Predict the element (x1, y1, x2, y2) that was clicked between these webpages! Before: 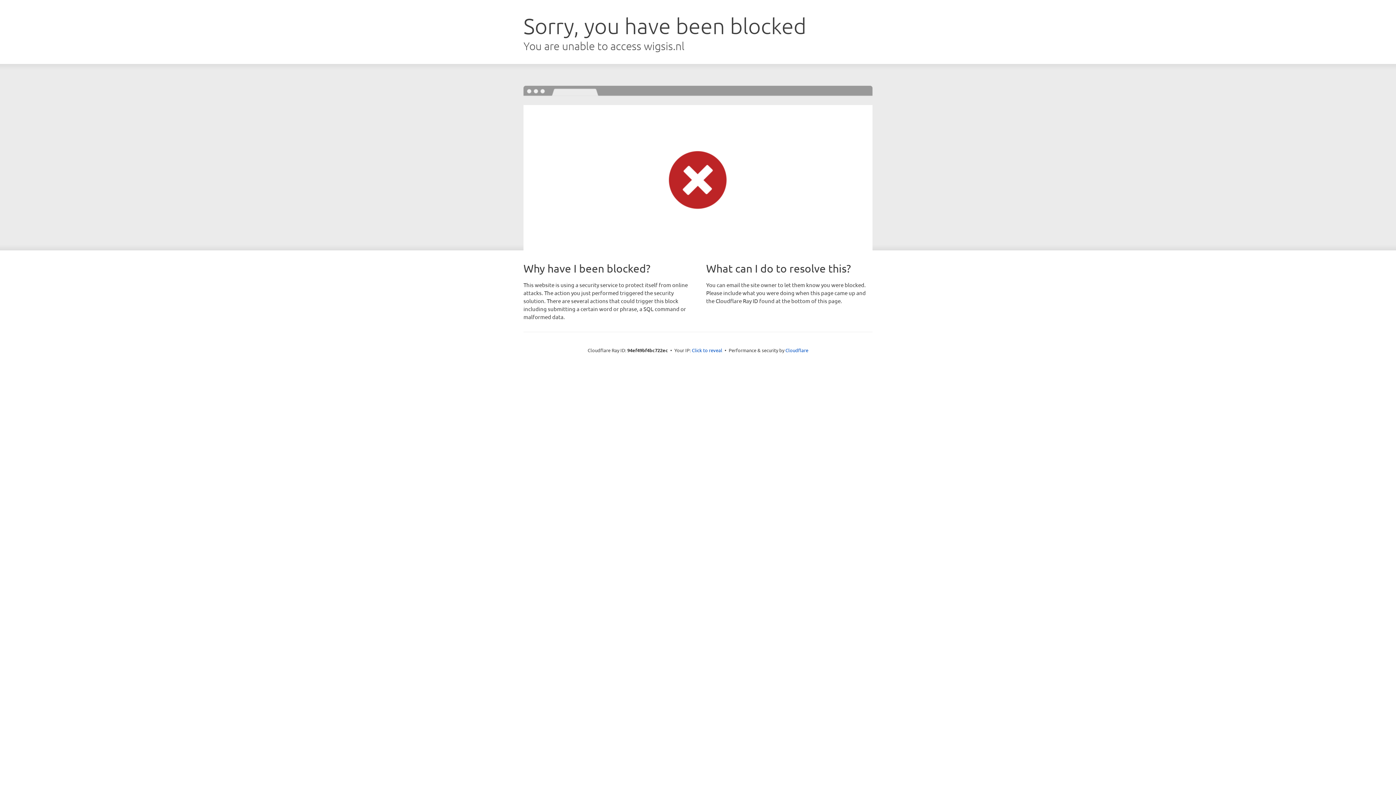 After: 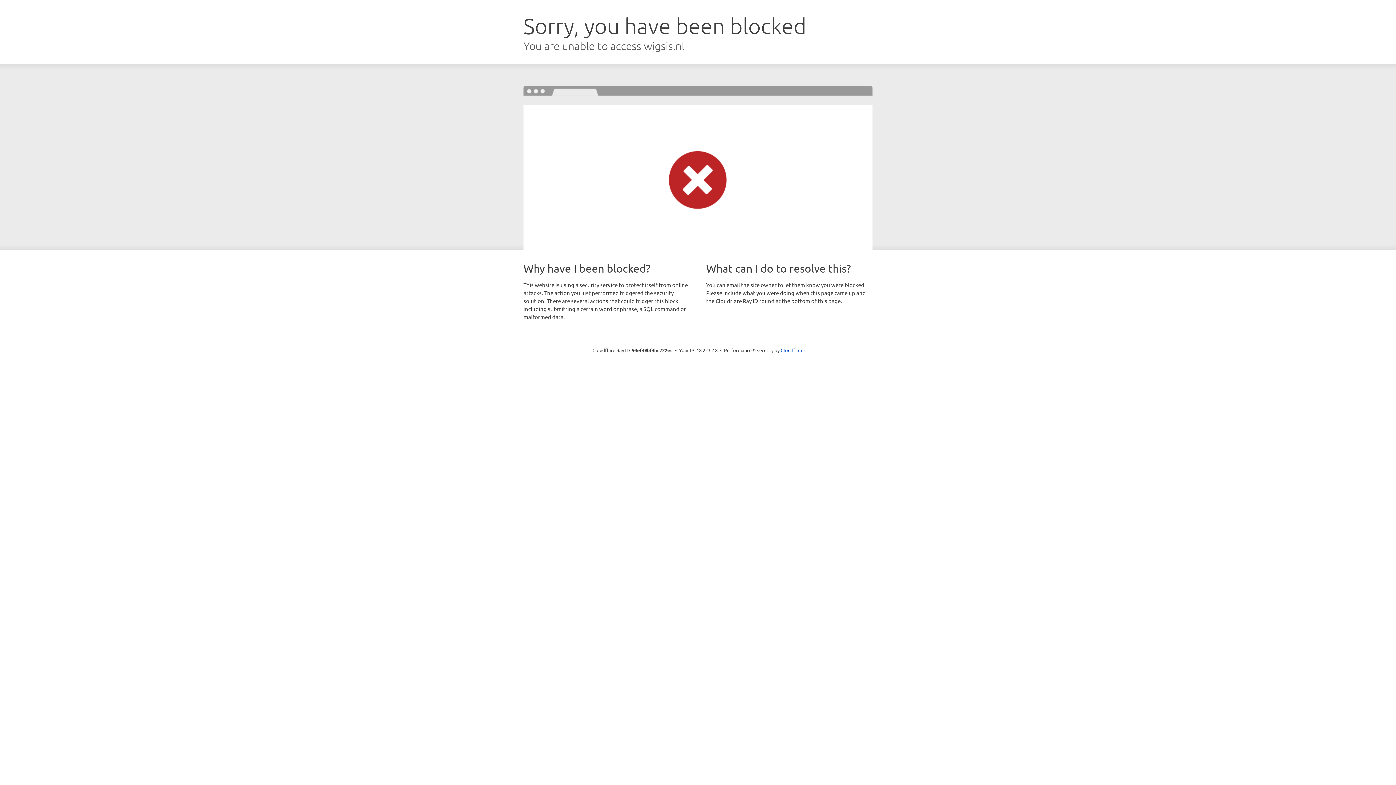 Action: bbox: (692, 346, 722, 353) label: Click to reveal